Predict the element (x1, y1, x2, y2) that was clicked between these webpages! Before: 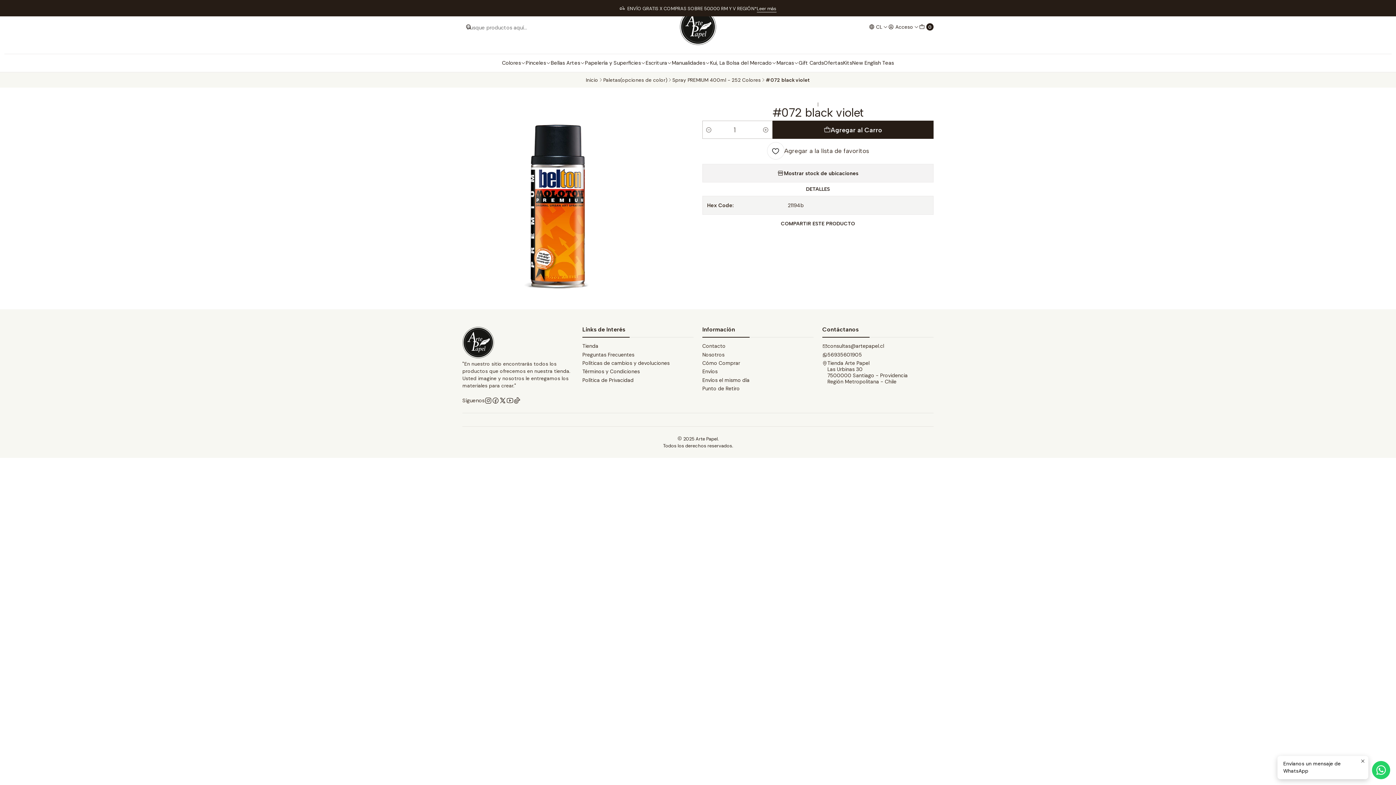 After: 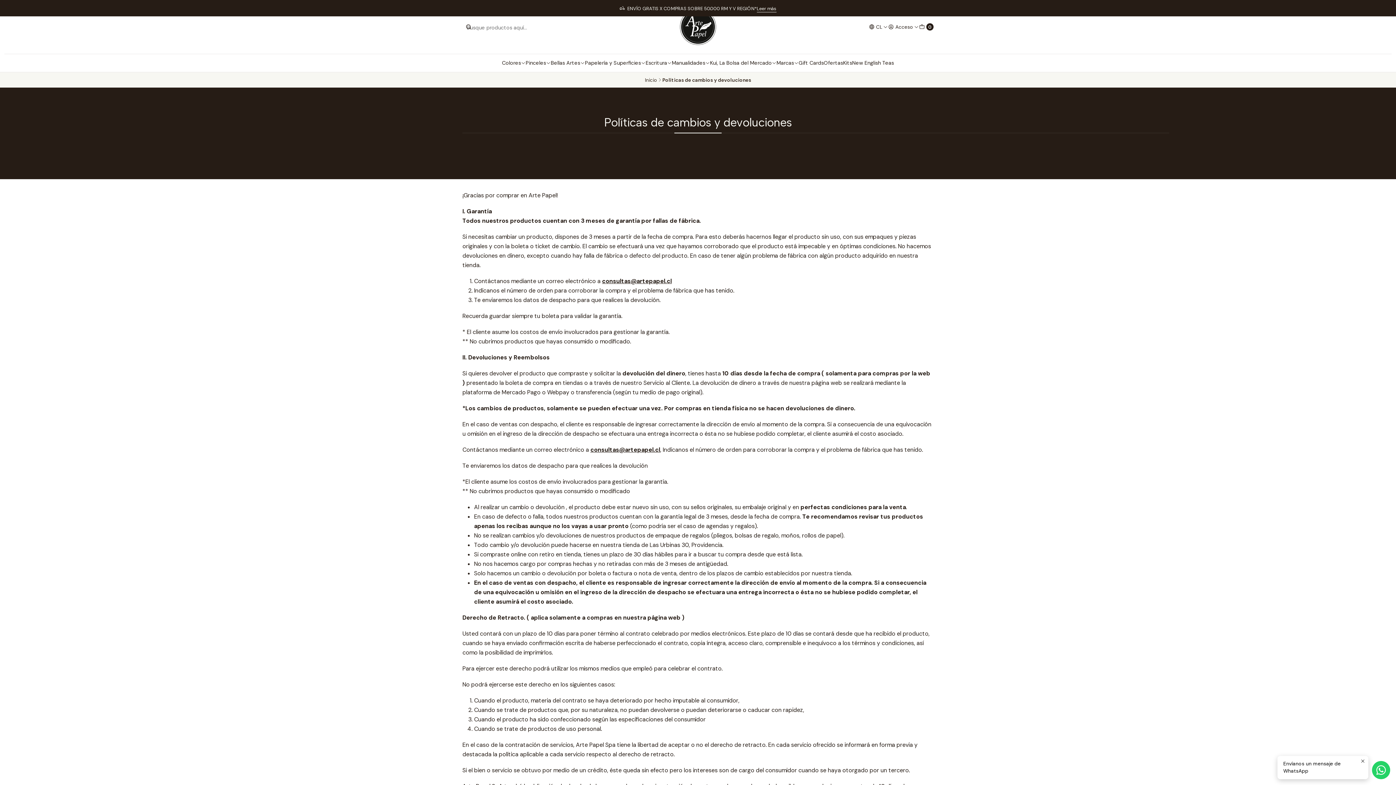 Action: label: Políticas de cambios y devoluciones bbox: (582, 359, 669, 367)